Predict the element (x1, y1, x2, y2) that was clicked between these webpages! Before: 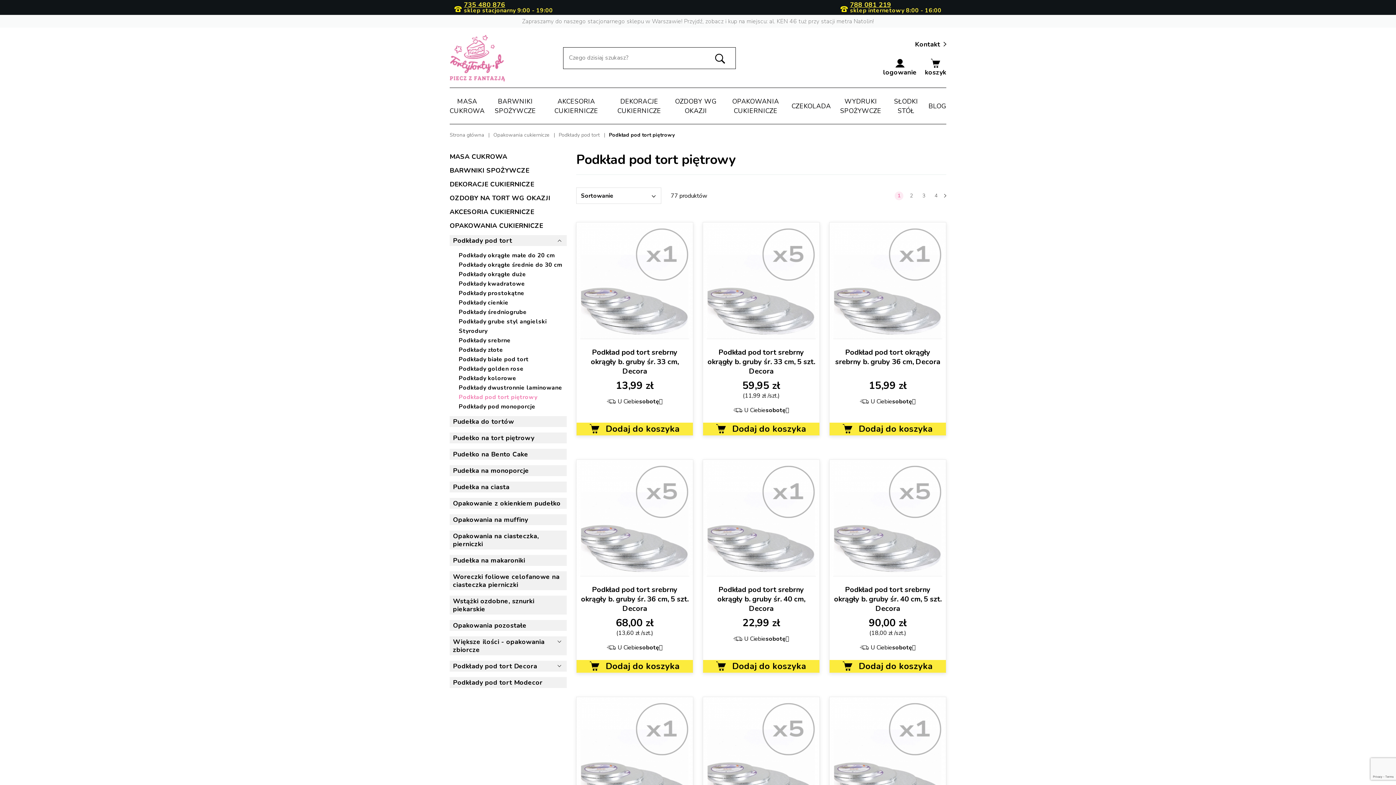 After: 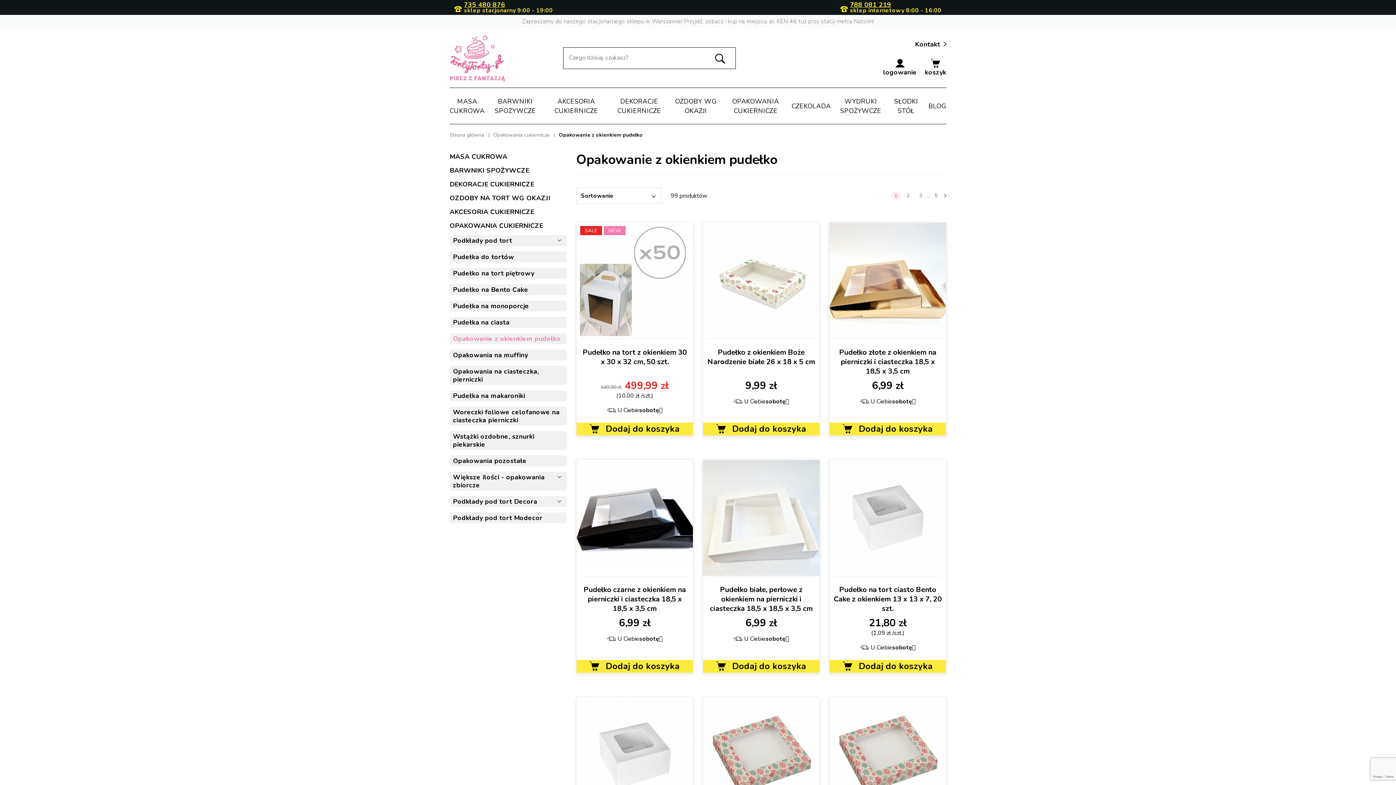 Action: label: Opakowanie z okienkiem pudełko bbox: (449, 498, 566, 509)